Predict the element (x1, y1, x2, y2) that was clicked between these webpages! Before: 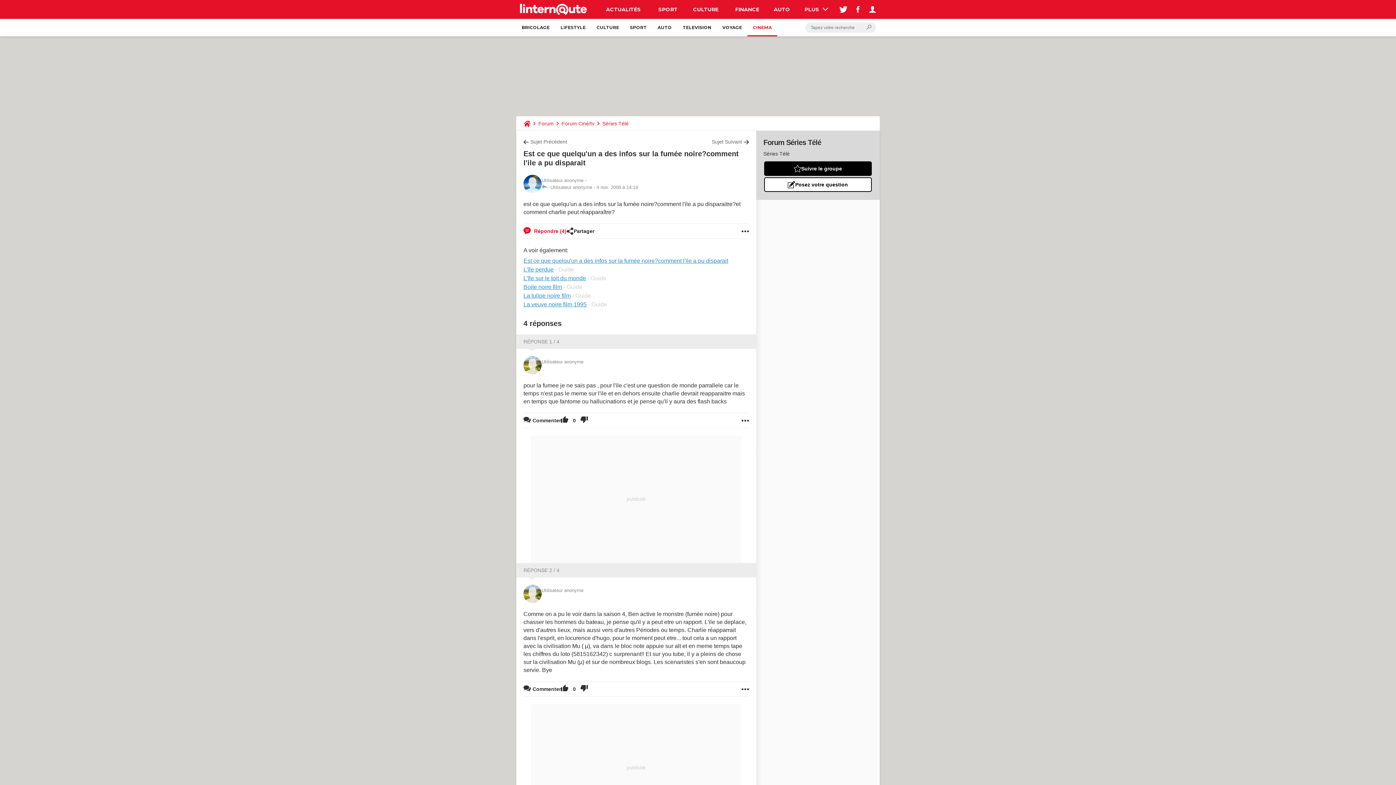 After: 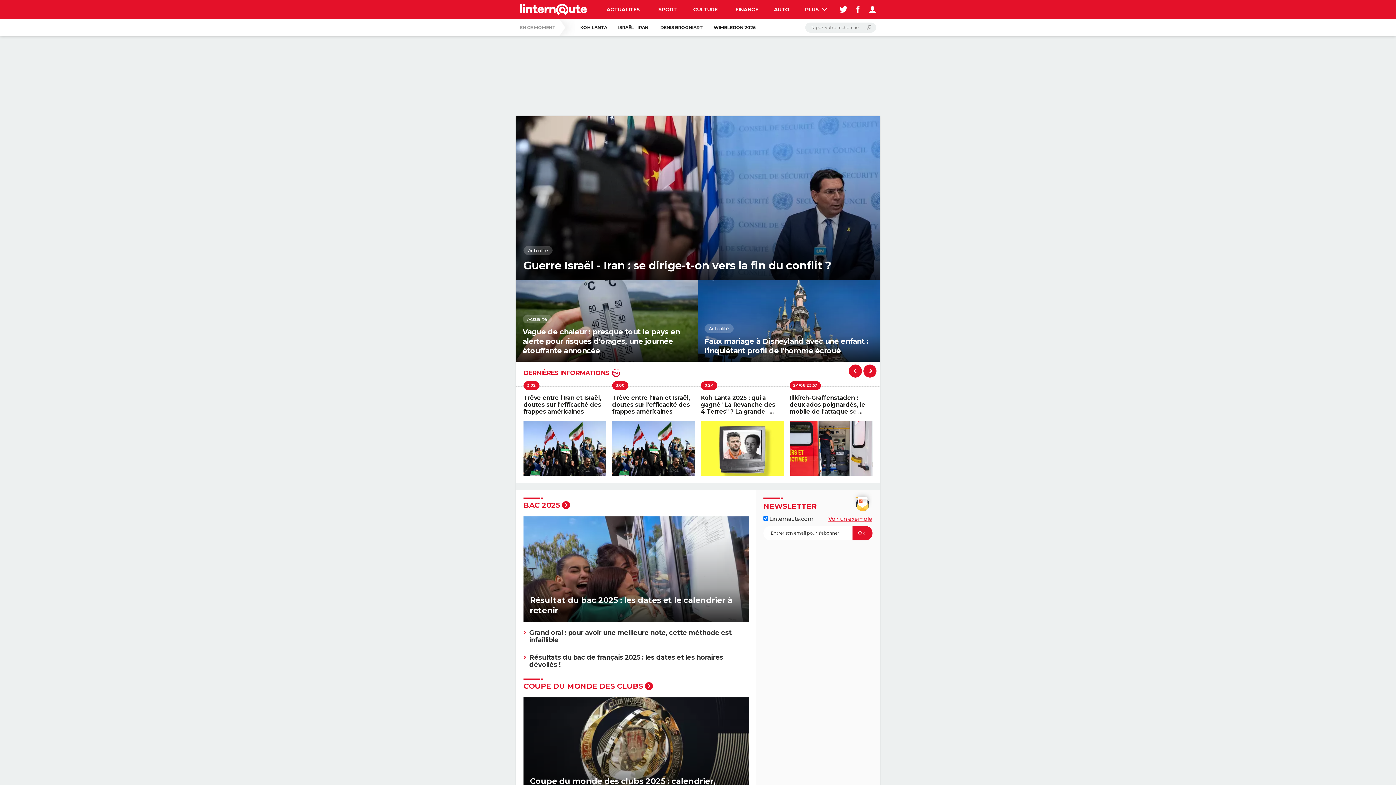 Action: bbox: (520, 0, 587, 18)